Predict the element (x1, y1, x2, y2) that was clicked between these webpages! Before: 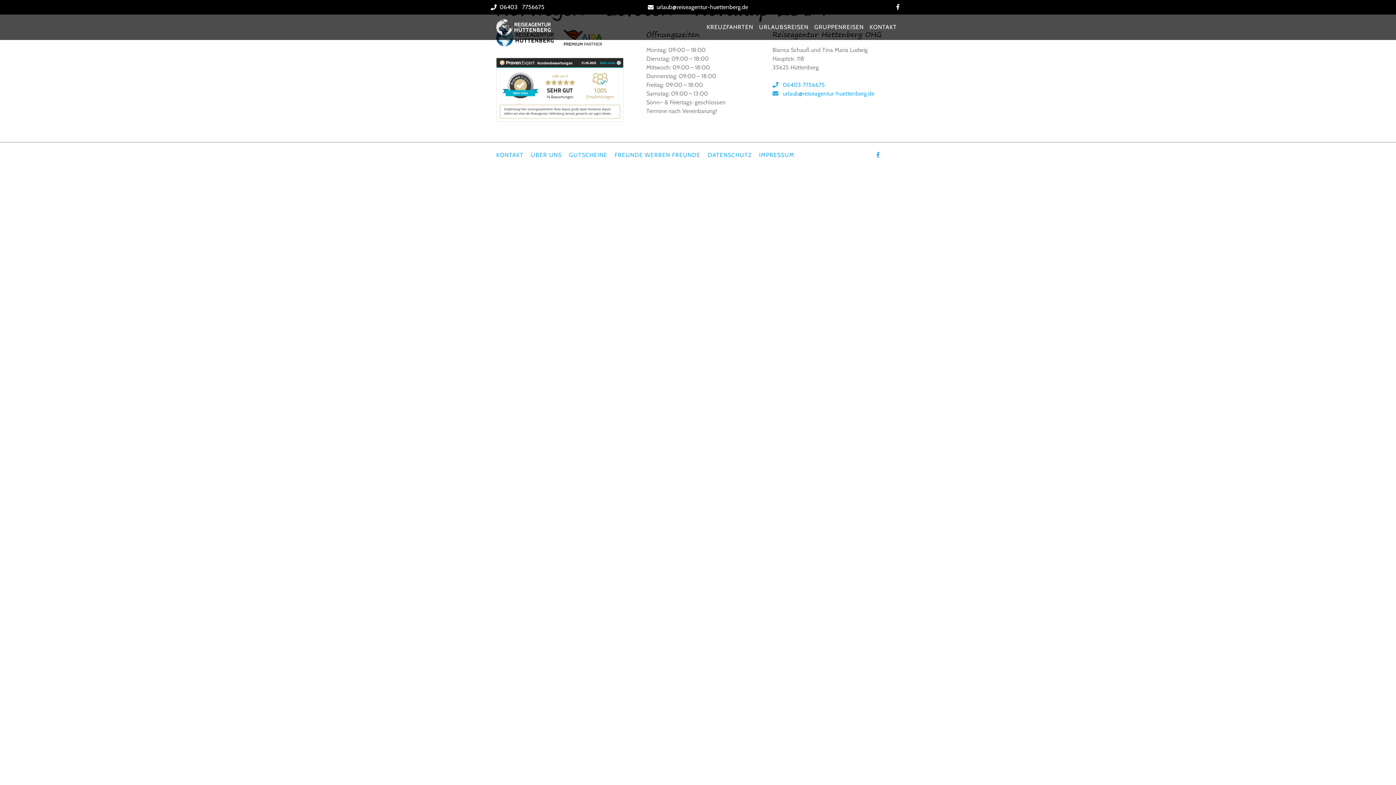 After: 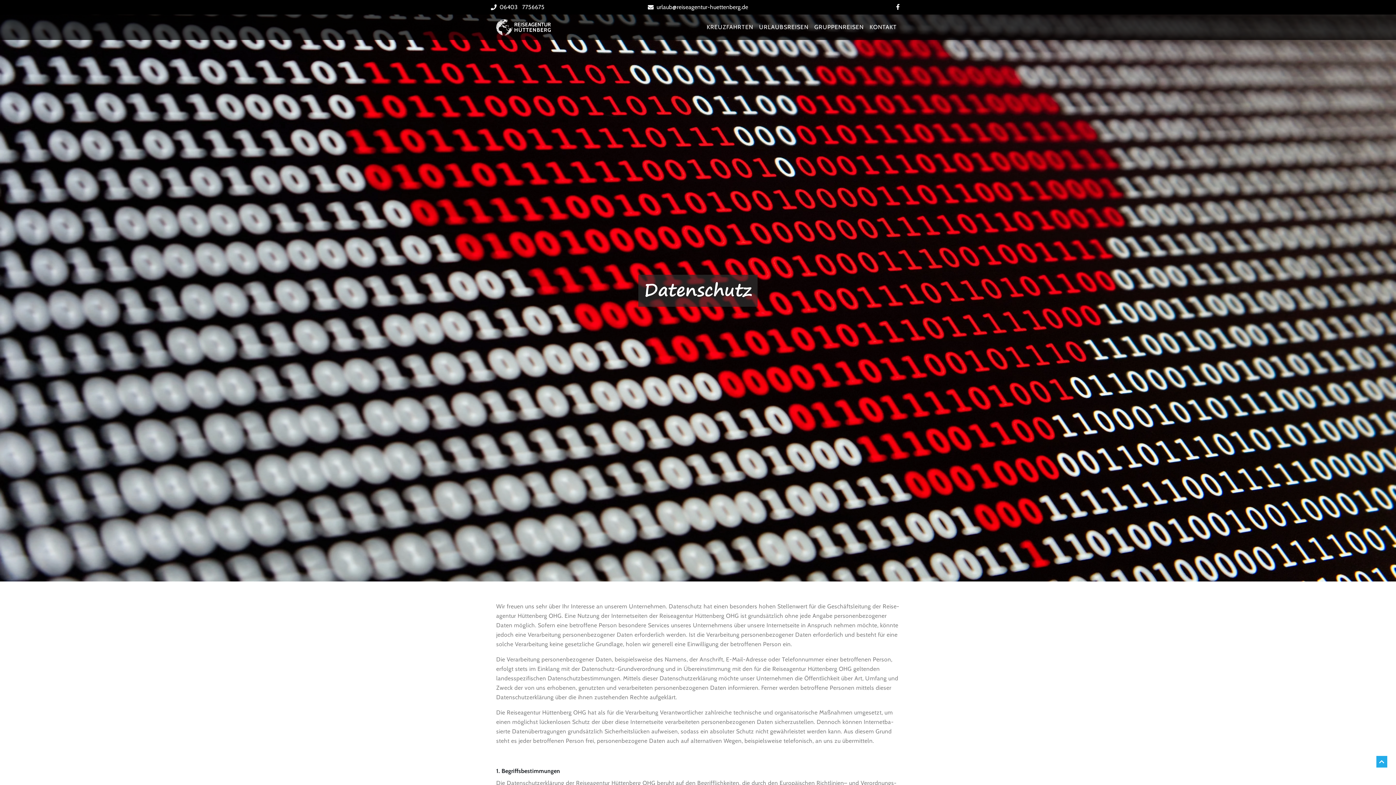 Action: label: DATEN­SCHUTZ bbox: (707, 151, 751, 158)